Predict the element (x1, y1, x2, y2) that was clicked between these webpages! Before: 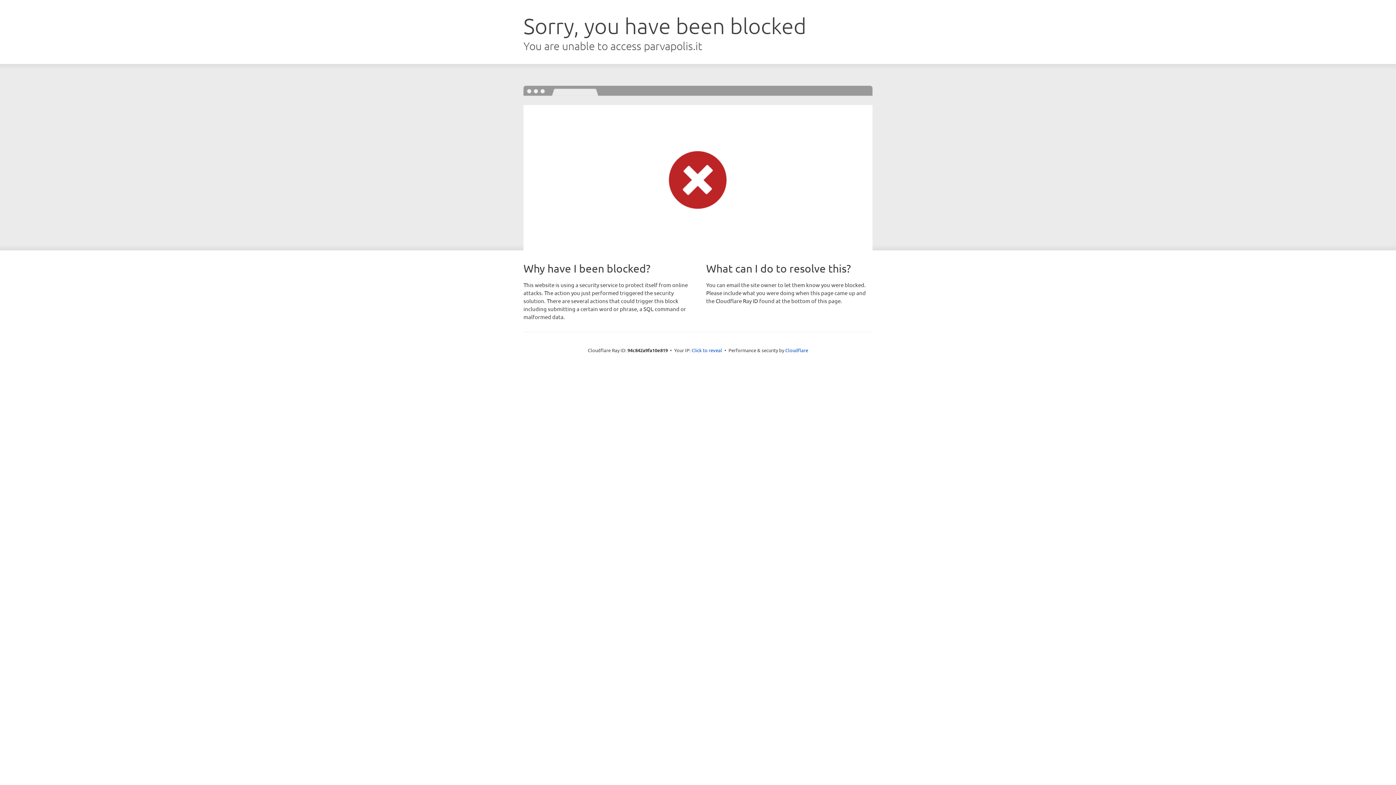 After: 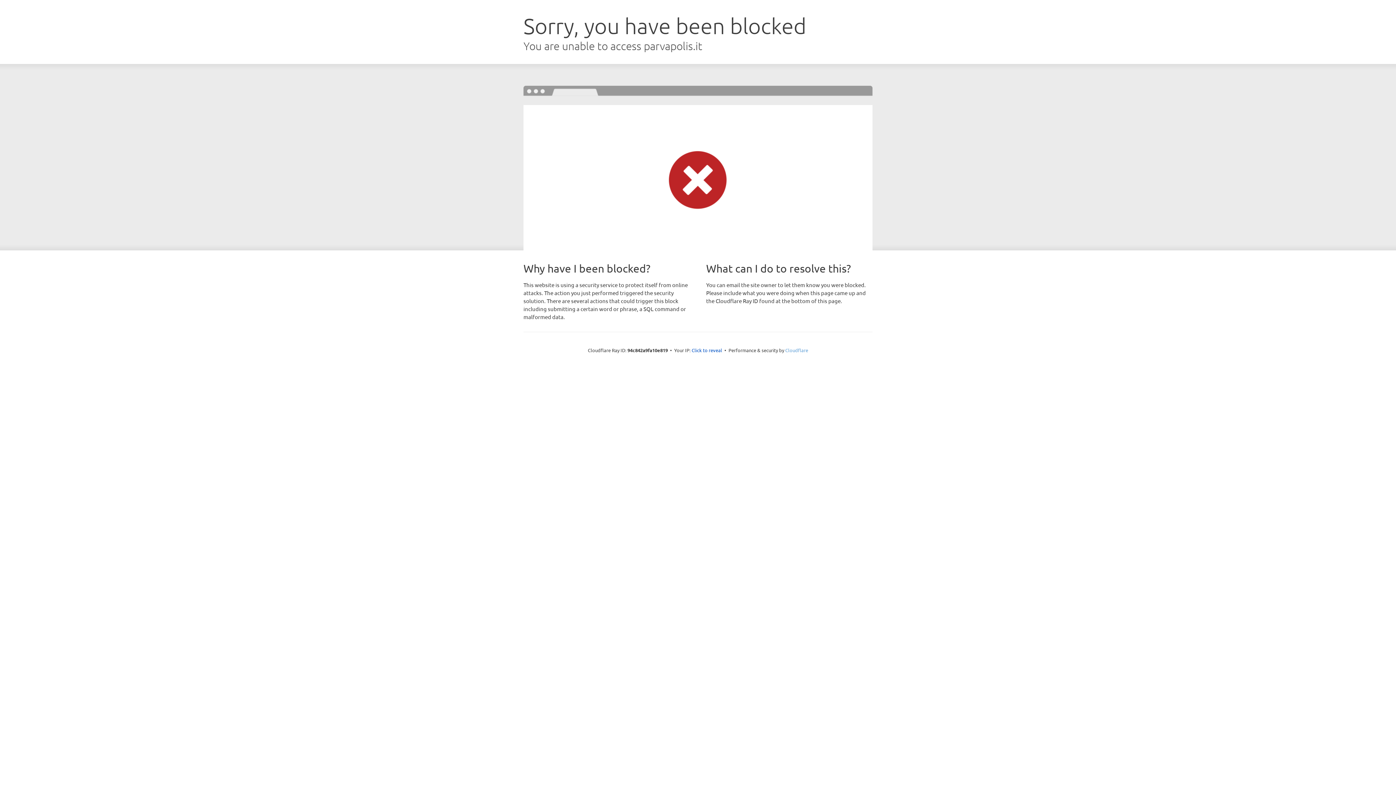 Action: label: Cloudflare bbox: (785, 347, 808, 353)